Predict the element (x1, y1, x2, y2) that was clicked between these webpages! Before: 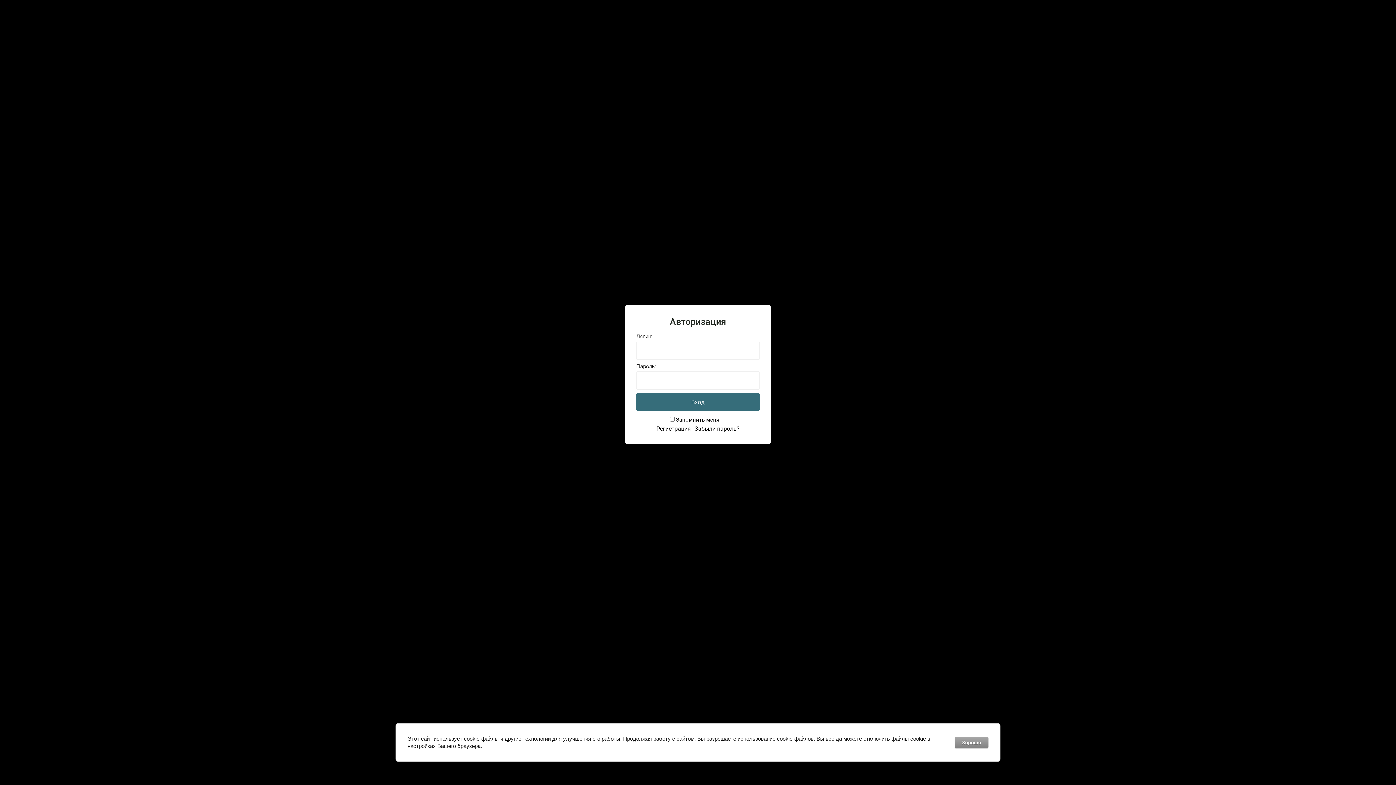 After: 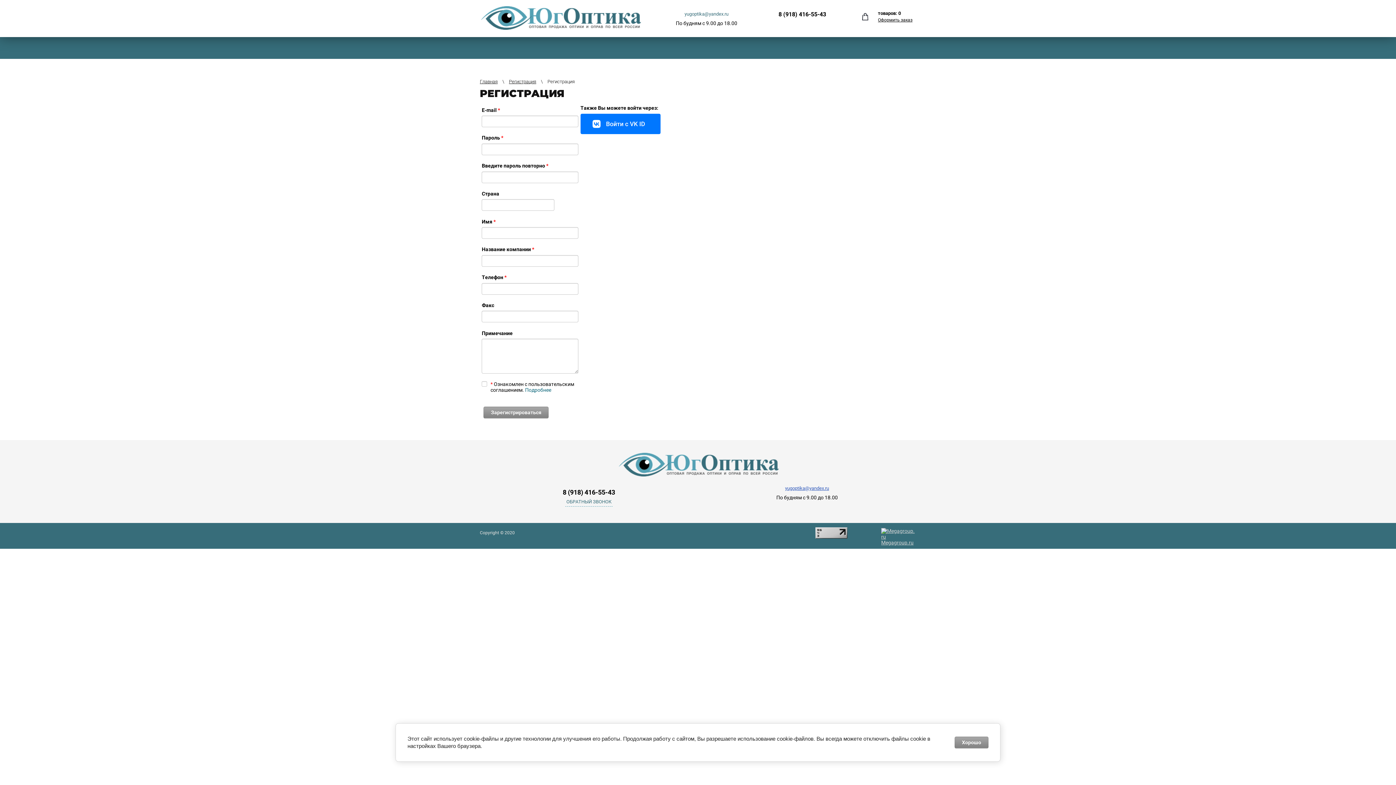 Action: label: Регистрация bbox: (654, 424, 692, 432)